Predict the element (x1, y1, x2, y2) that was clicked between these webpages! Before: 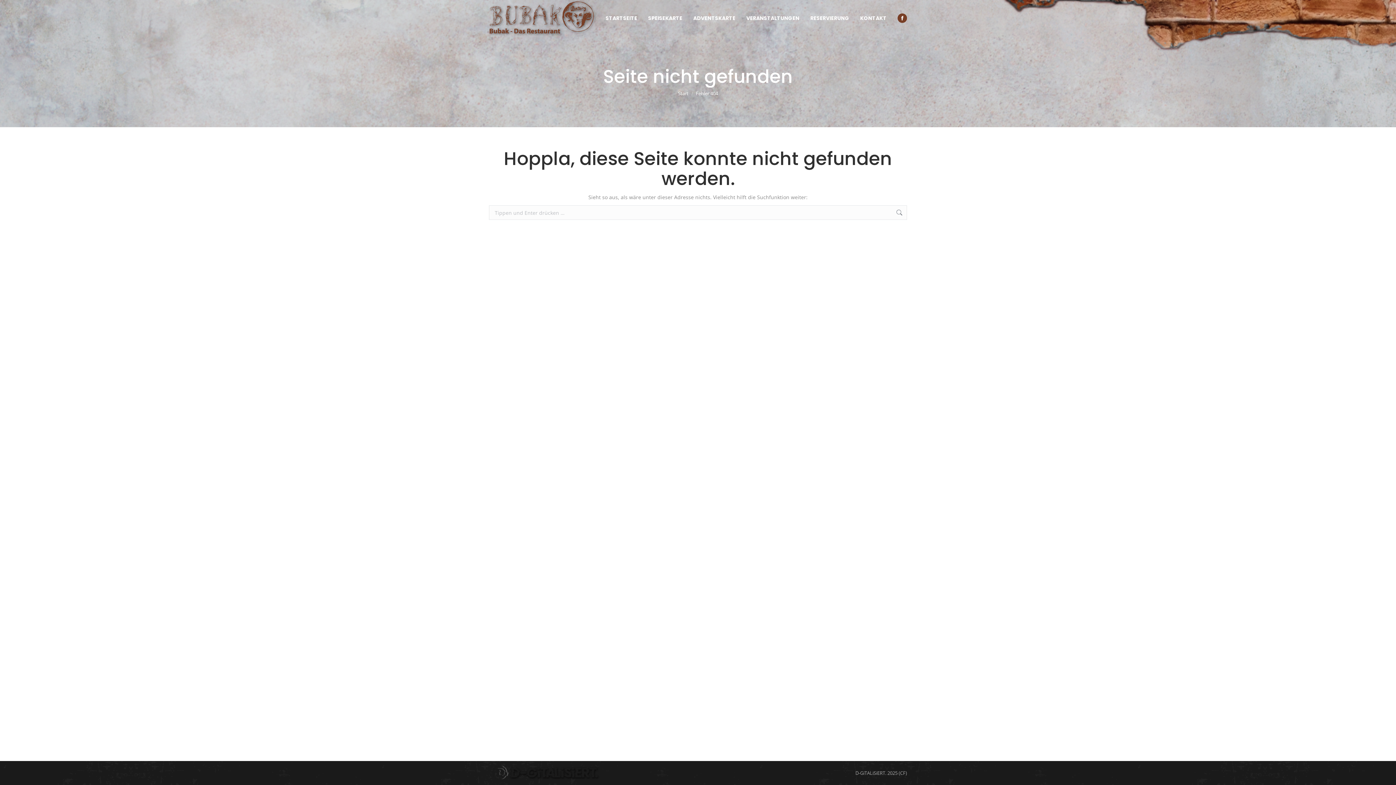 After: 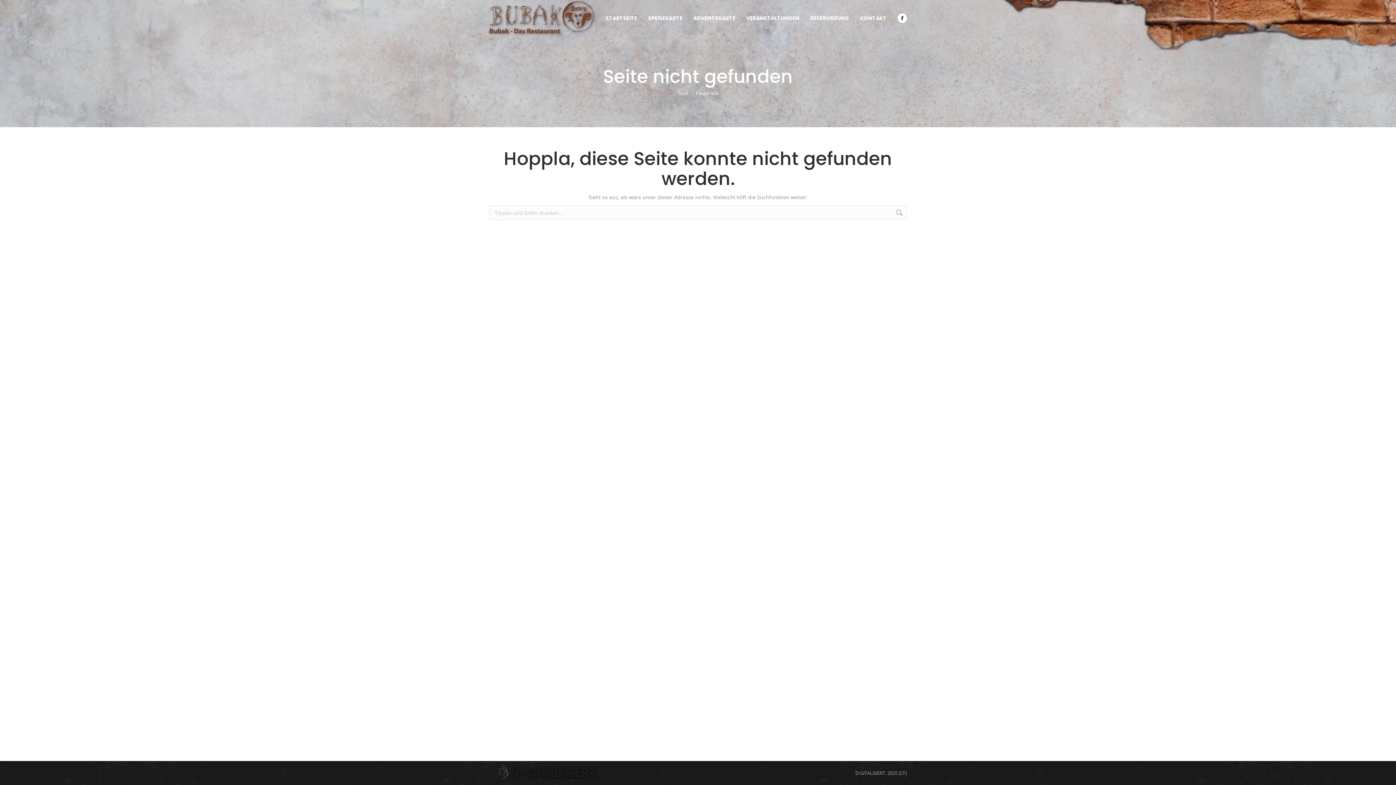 Action: label: Facebook page opens in new window bbox: (897, 13, 907, 22)